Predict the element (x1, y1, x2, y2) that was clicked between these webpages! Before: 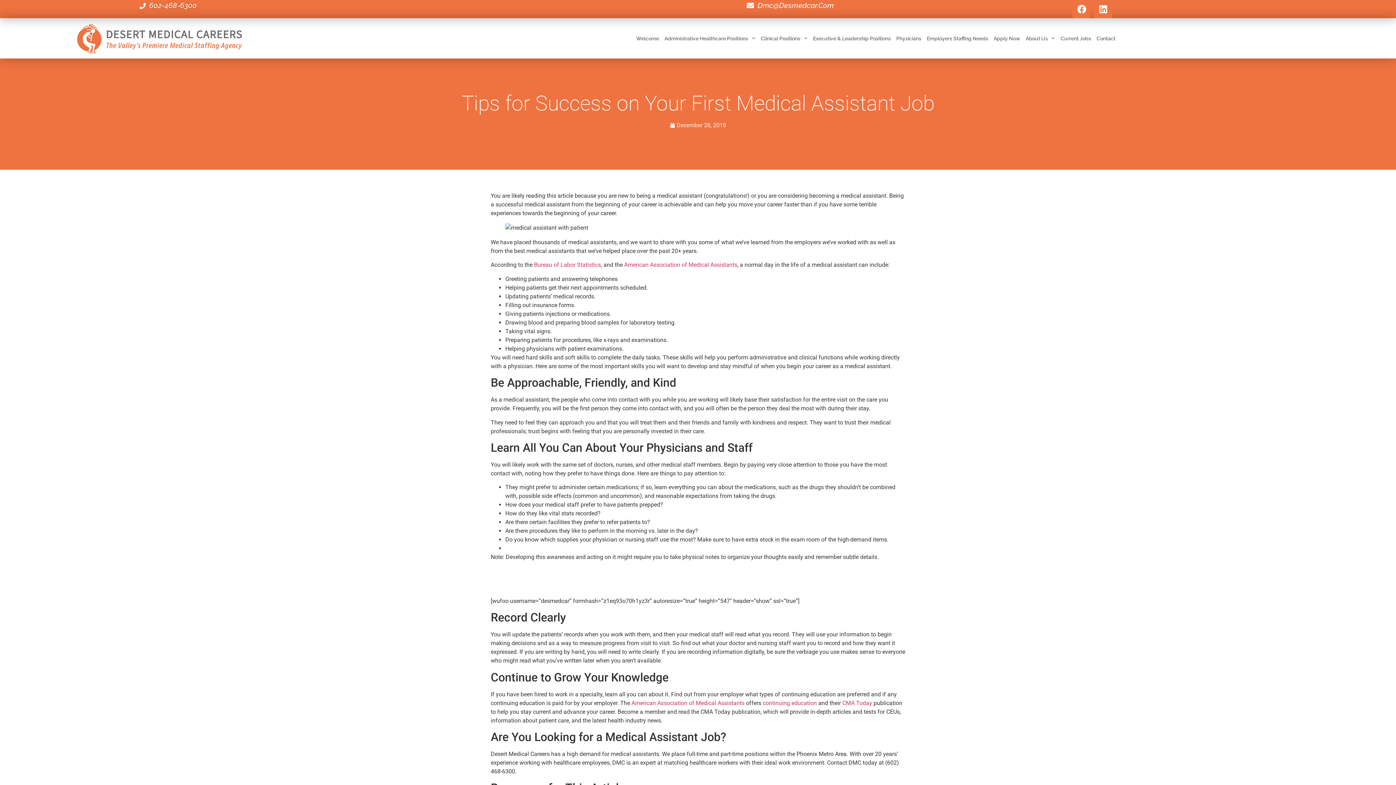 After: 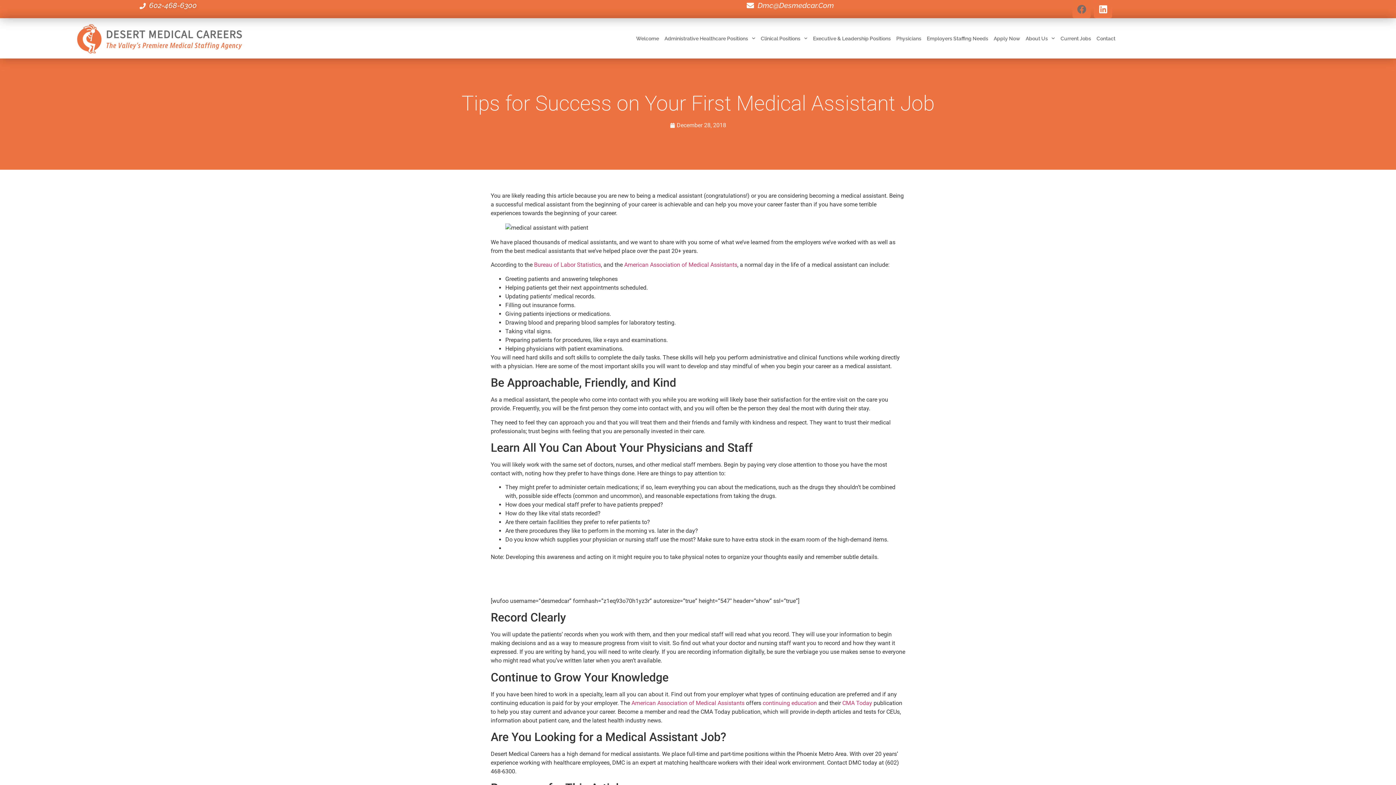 Action: bbox: (1072, 0, 1091, 18) label: Facebook